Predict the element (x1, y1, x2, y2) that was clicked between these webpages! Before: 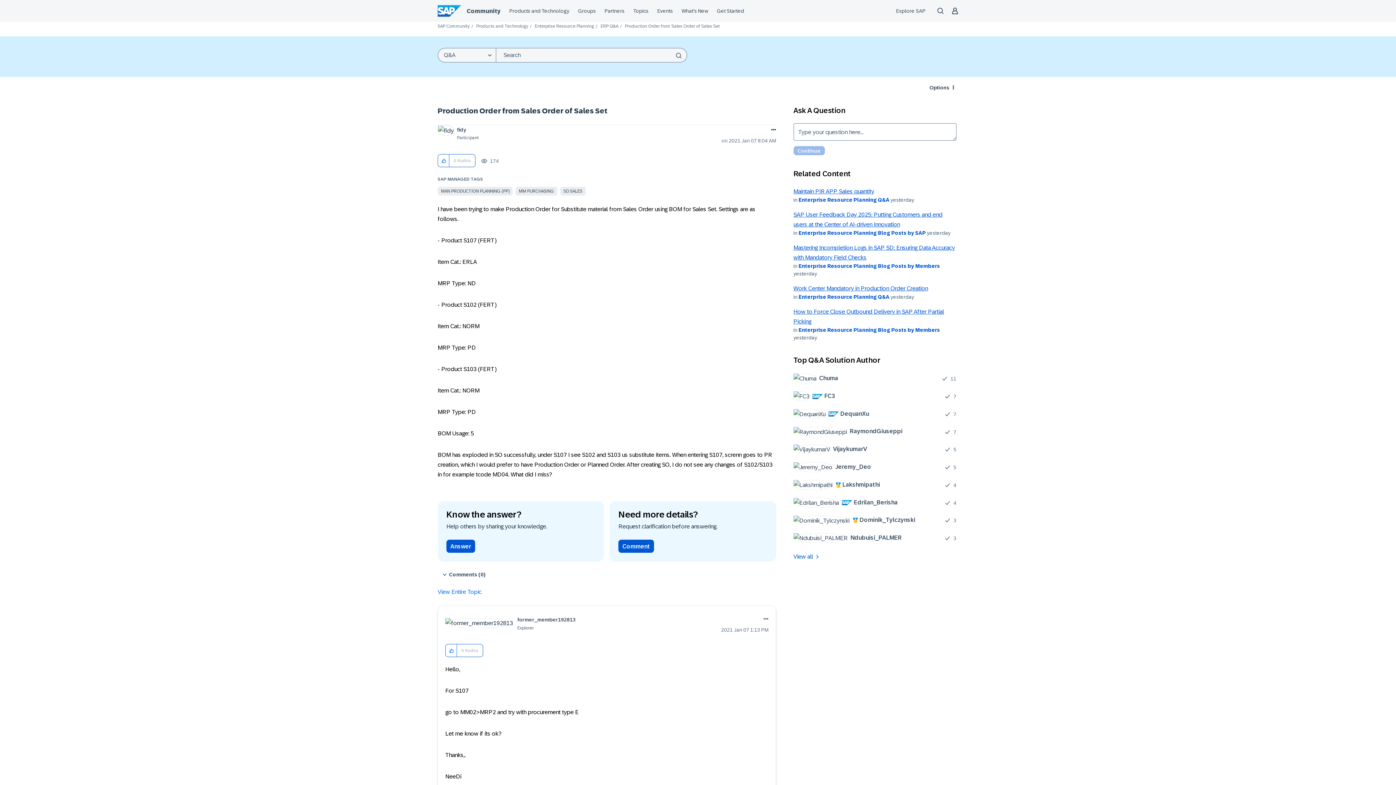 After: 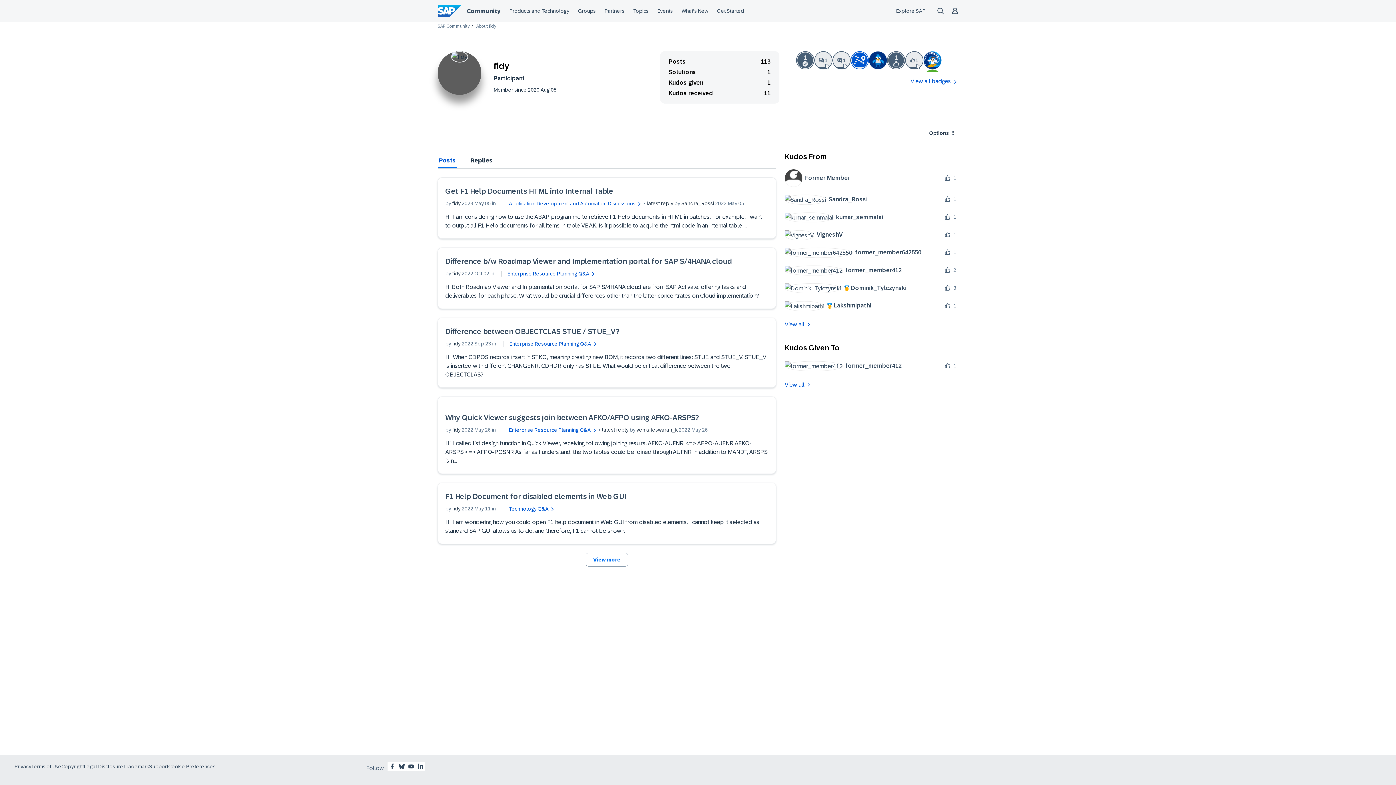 Action: bbox: (457, 126, 466, 132) label: View Profile of fidy